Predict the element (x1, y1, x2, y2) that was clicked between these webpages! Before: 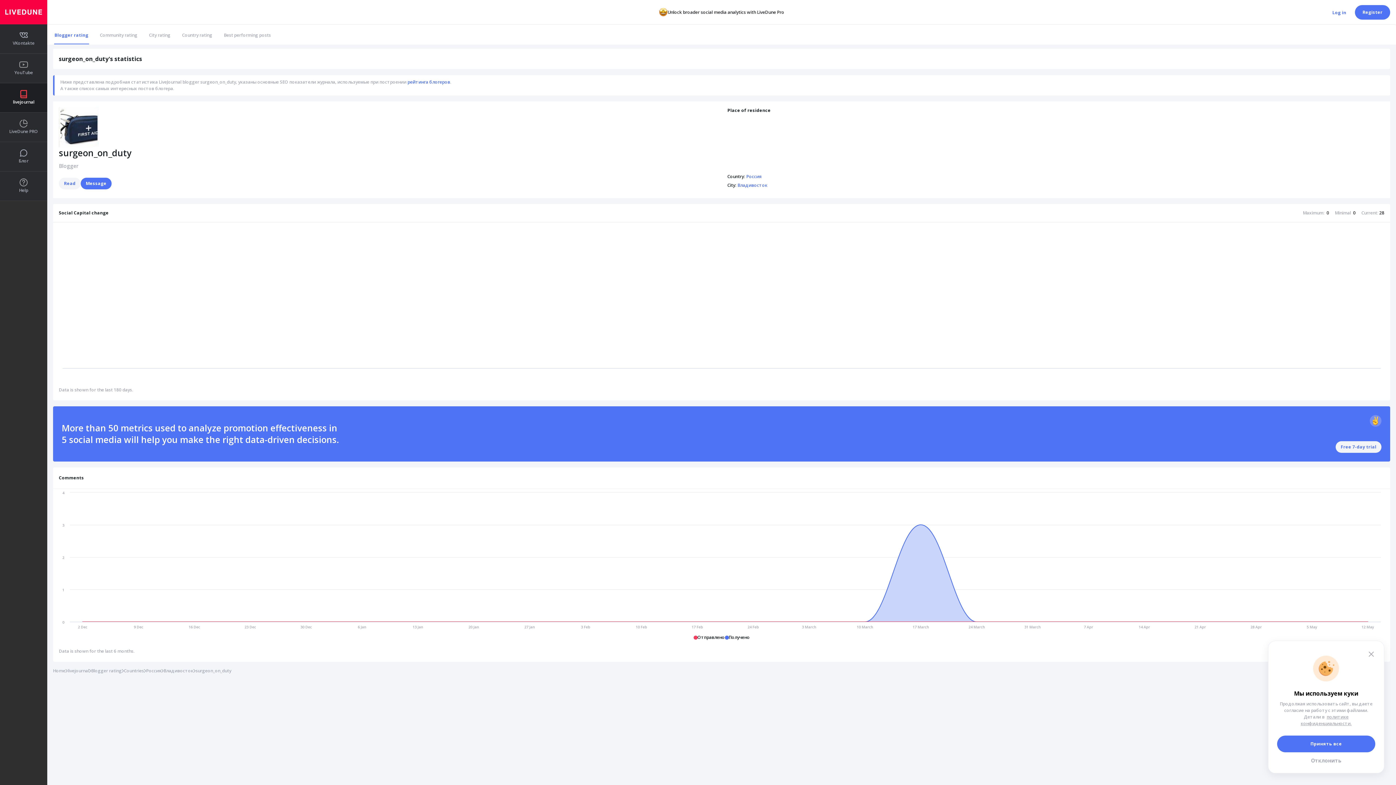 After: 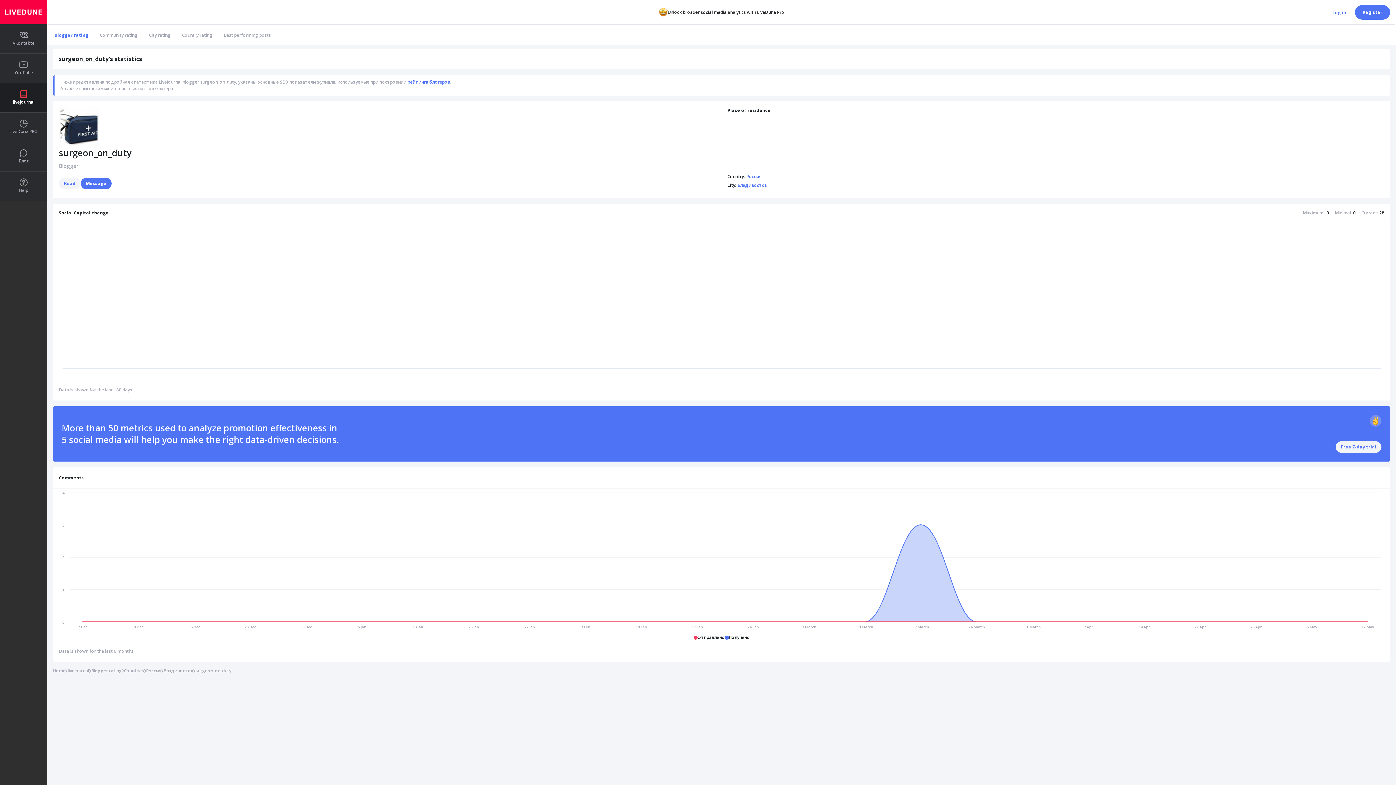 Action: bbox: (1277, 736, 1375, 752) label: Принять все